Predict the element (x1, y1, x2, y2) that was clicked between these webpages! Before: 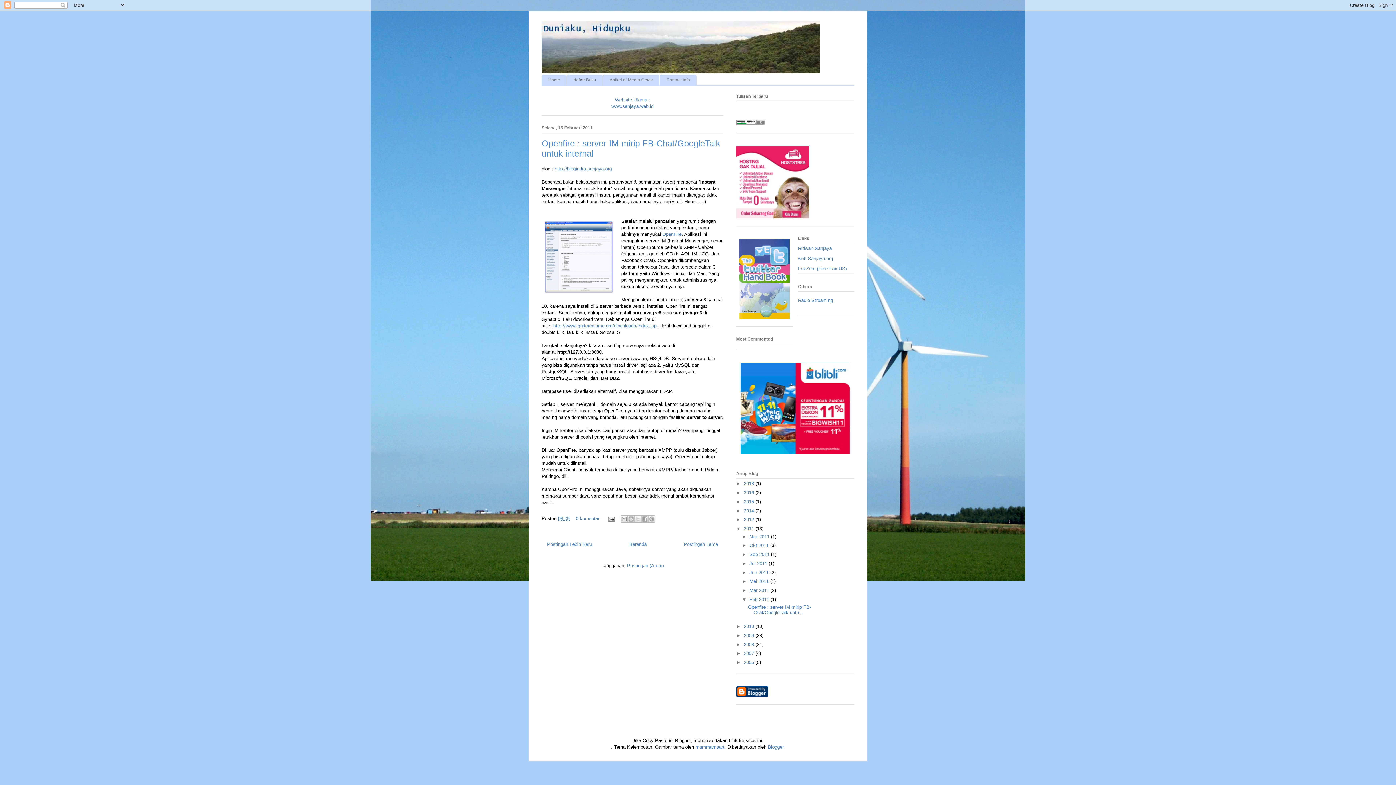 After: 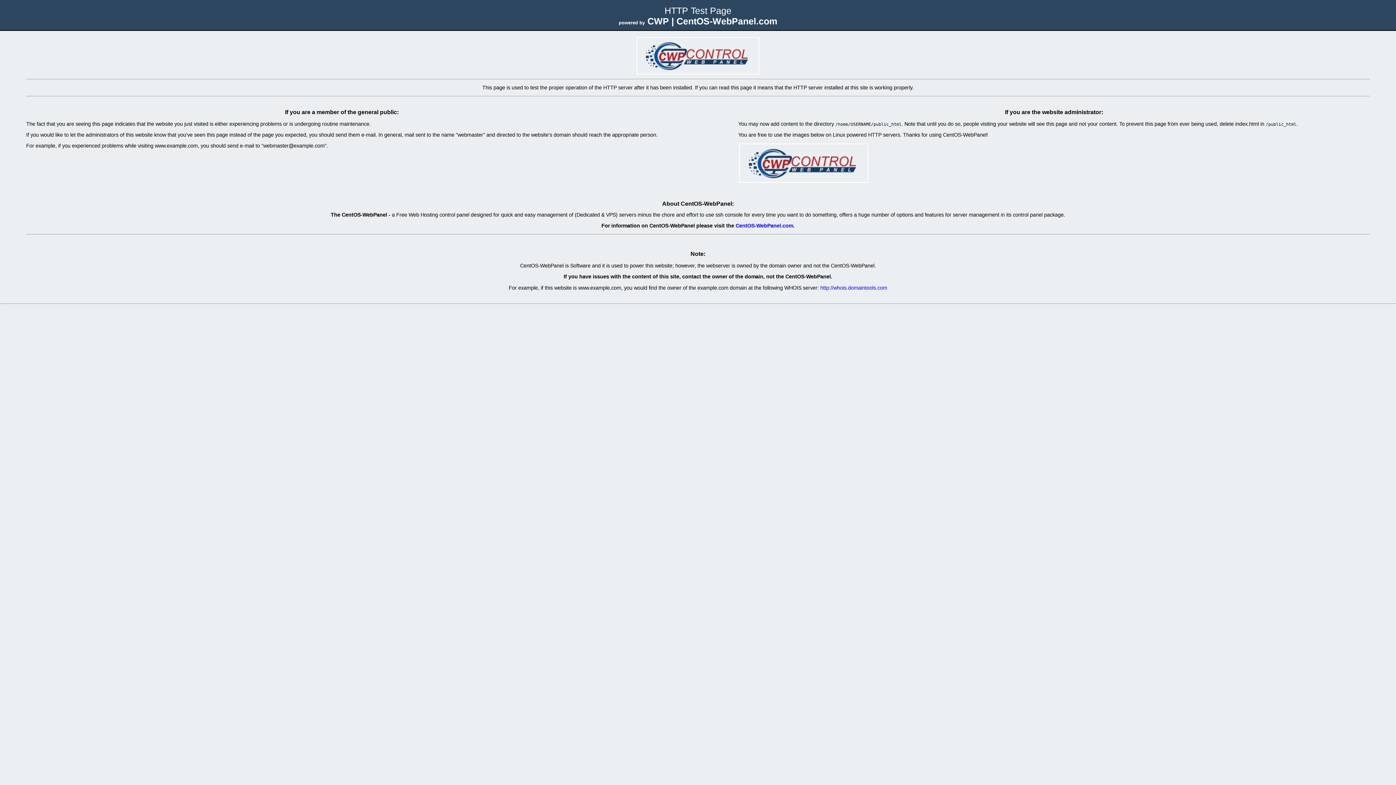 Action: label: web Sanjaya.org bbox: (798, 256, 833, 261)